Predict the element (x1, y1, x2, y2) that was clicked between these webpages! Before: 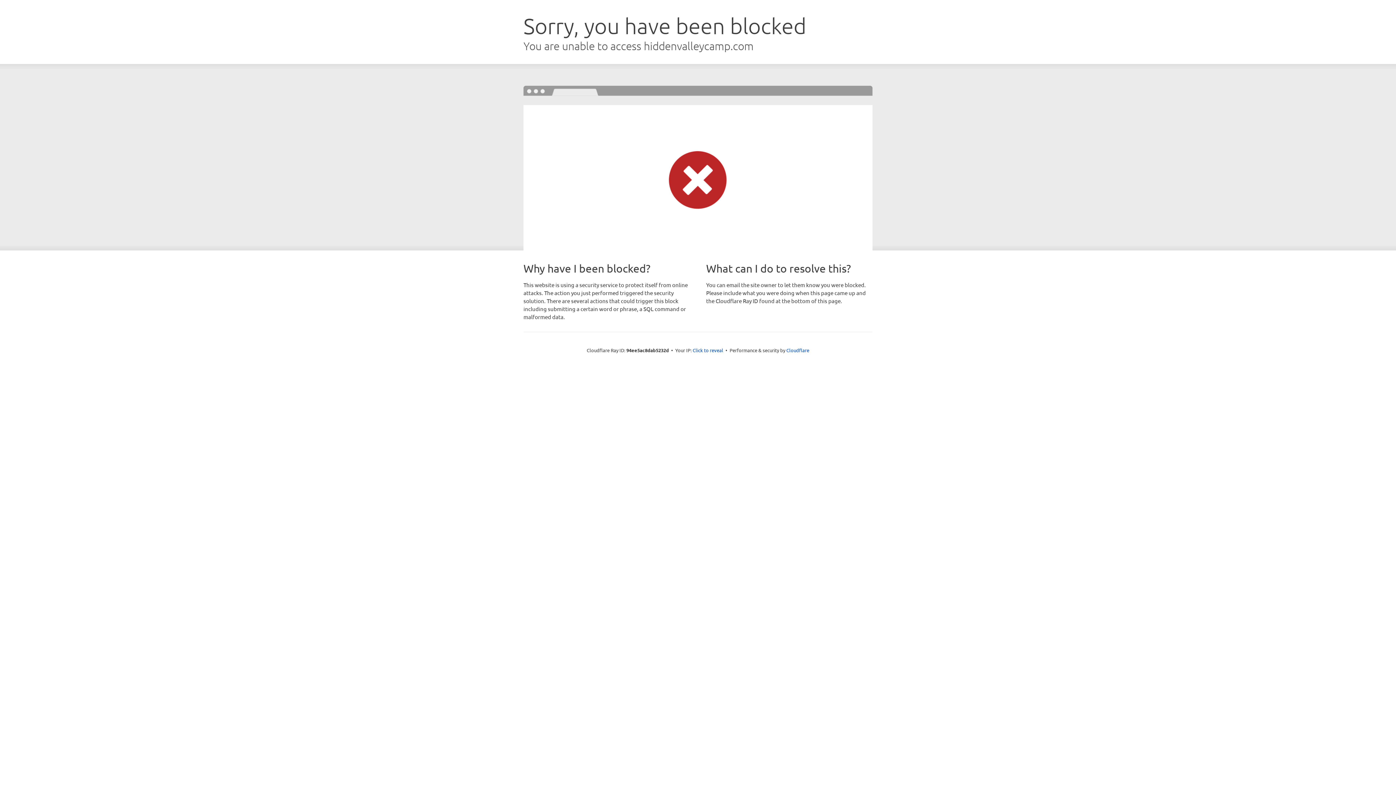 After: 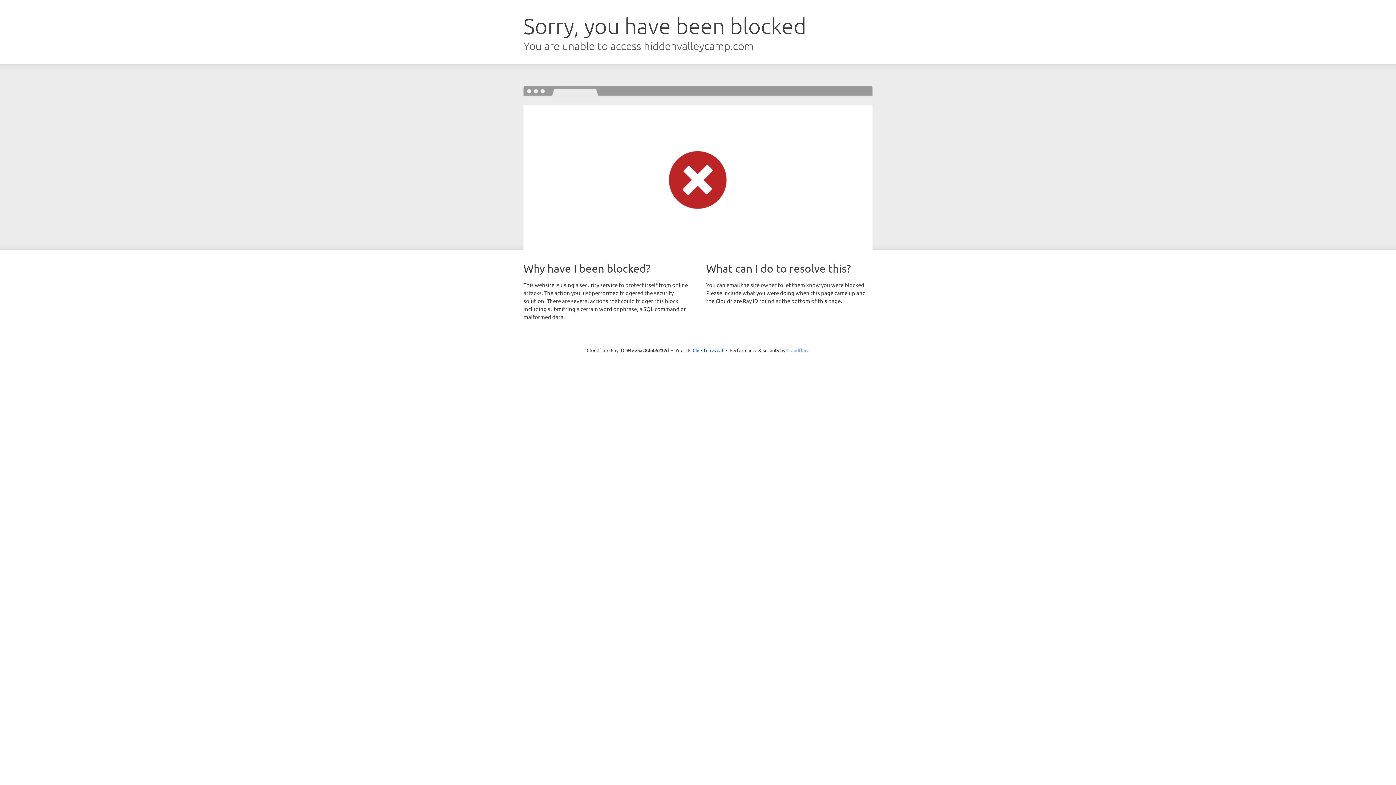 Action: bbox: (786, 347, 809, 353) label: Cloudflare